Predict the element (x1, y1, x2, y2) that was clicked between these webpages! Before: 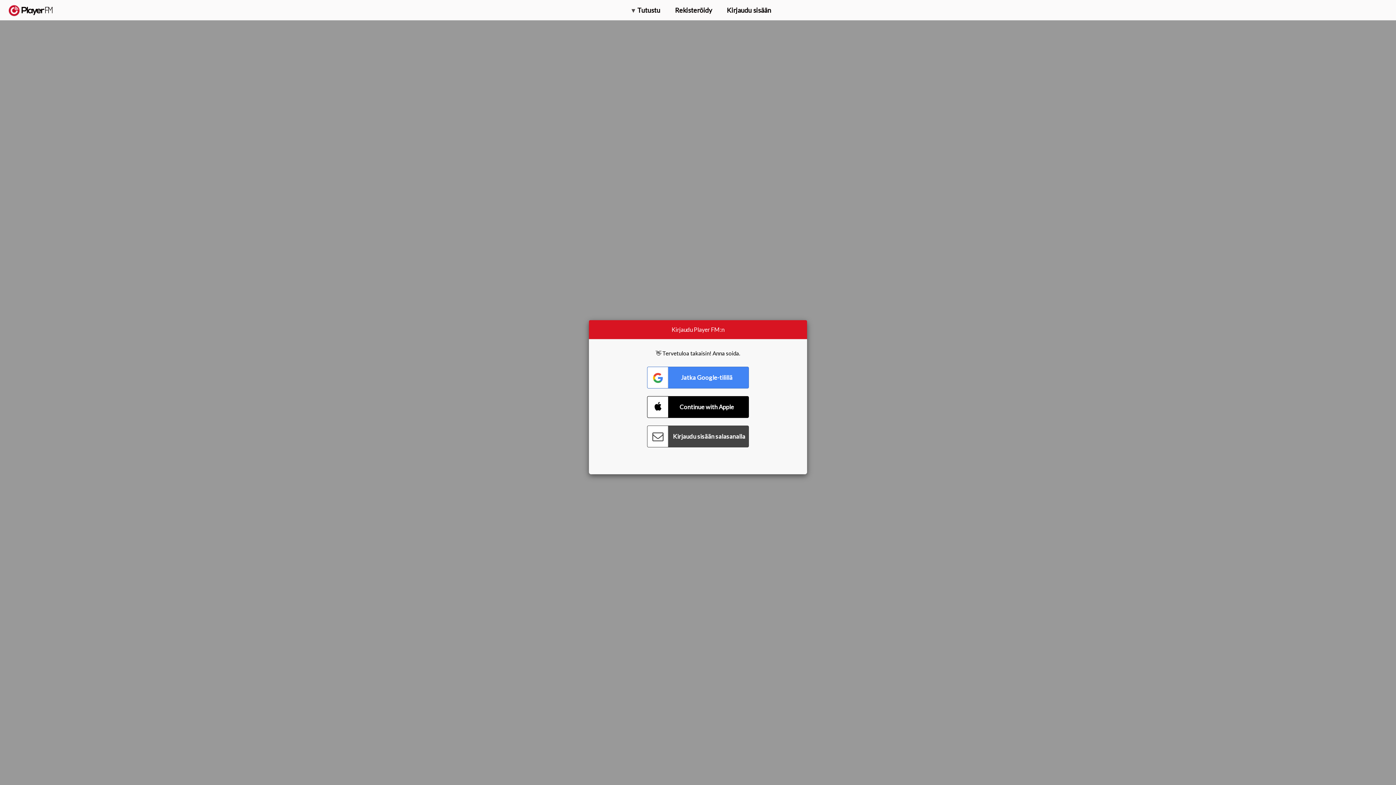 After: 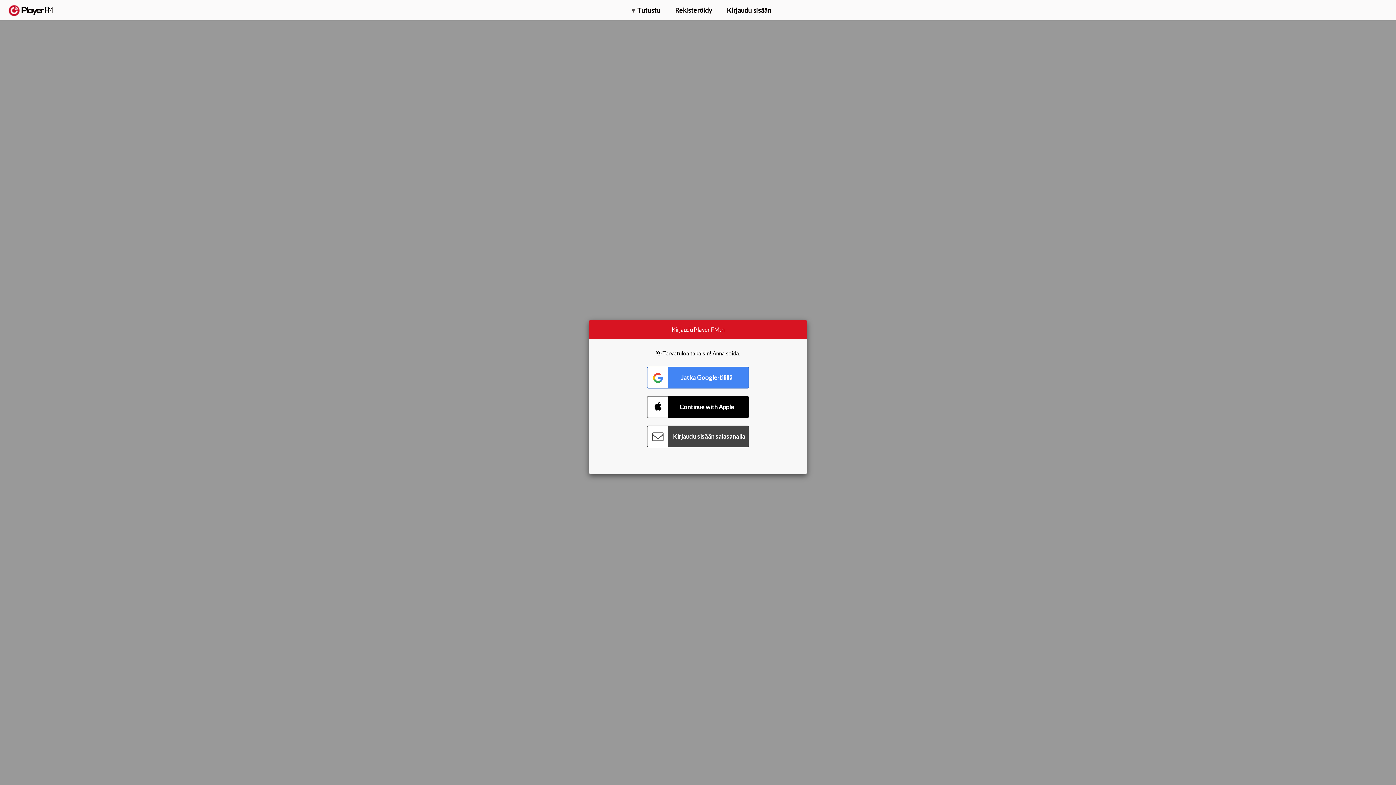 Action: label: Menu launcher bbox: (1375, 5, 1382, 13)